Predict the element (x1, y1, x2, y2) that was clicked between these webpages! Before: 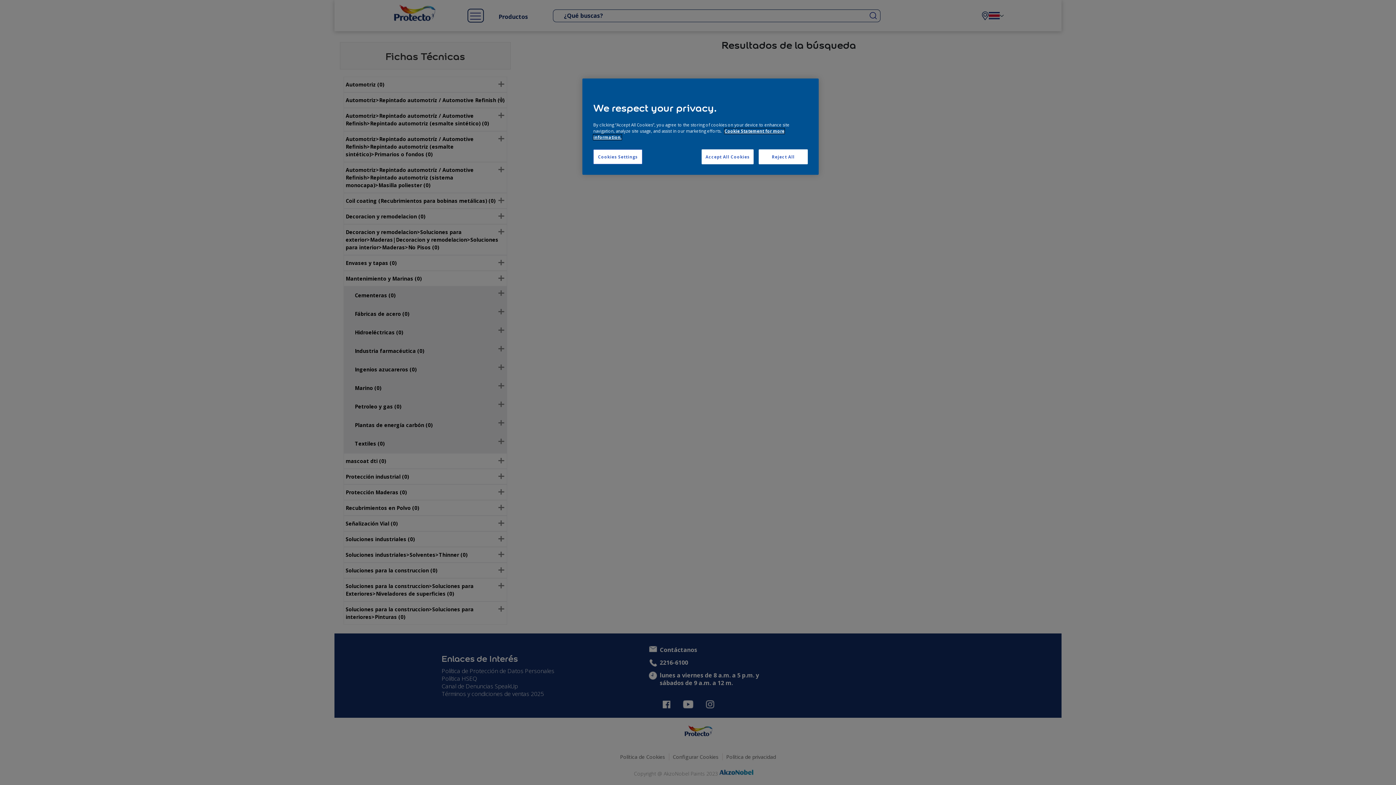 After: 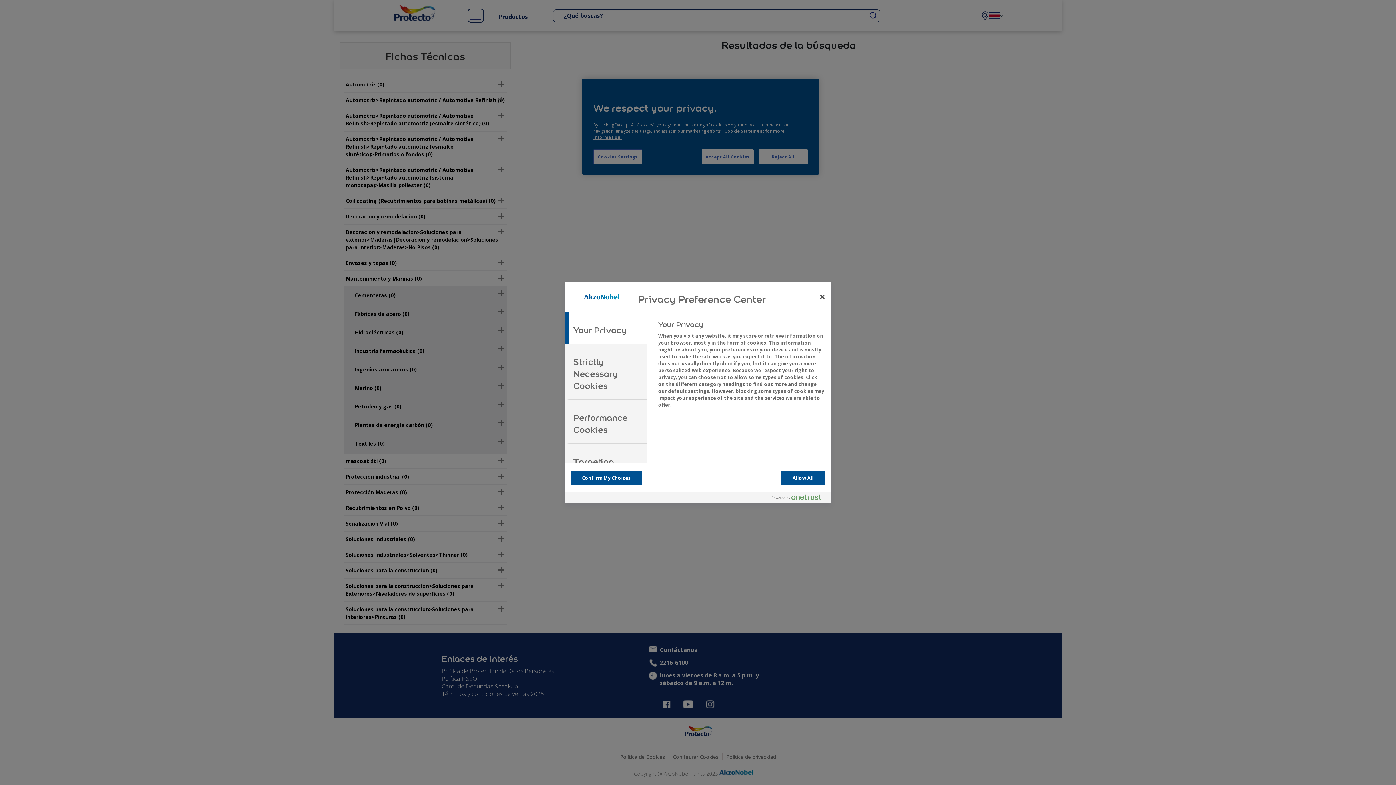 Action: bbox: (593, 149, 642, 164) label: Cookies Settings